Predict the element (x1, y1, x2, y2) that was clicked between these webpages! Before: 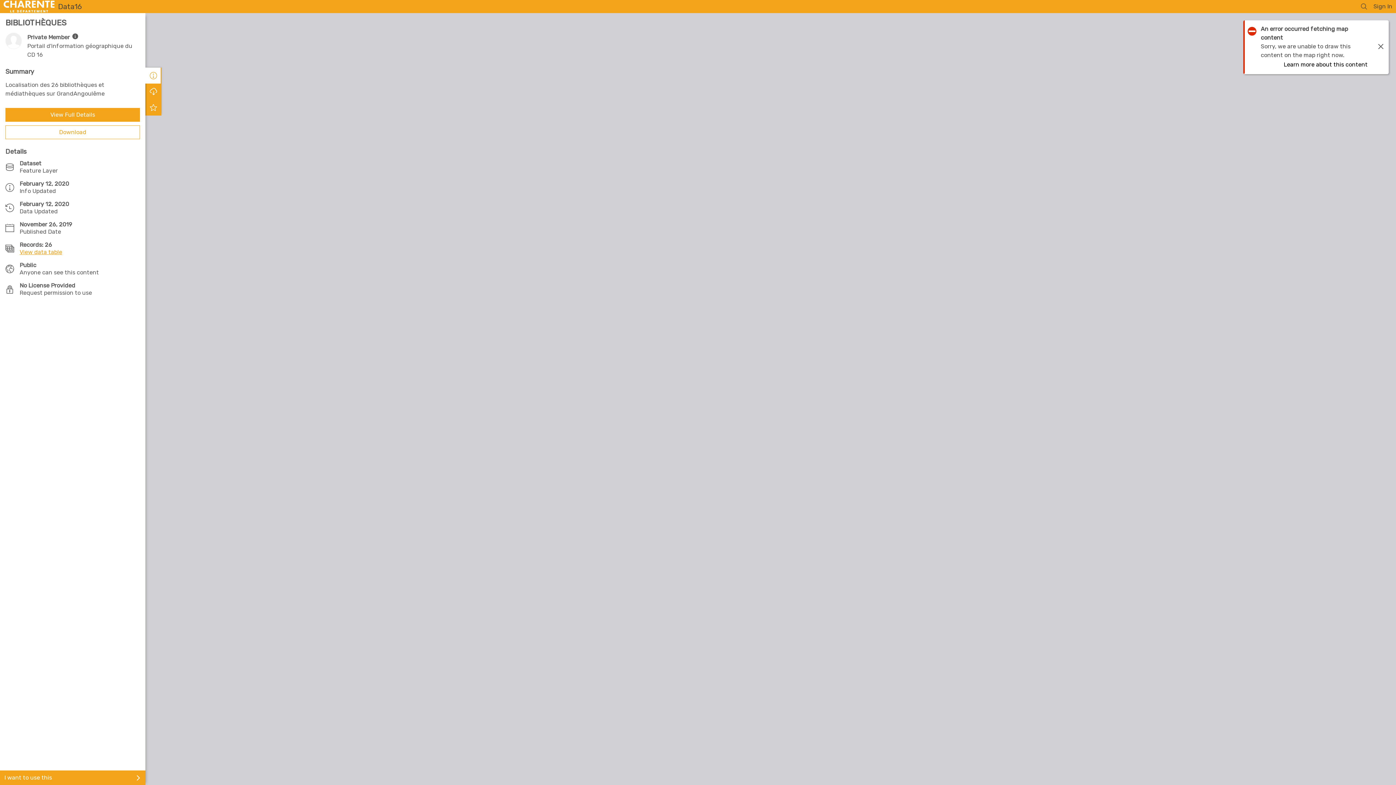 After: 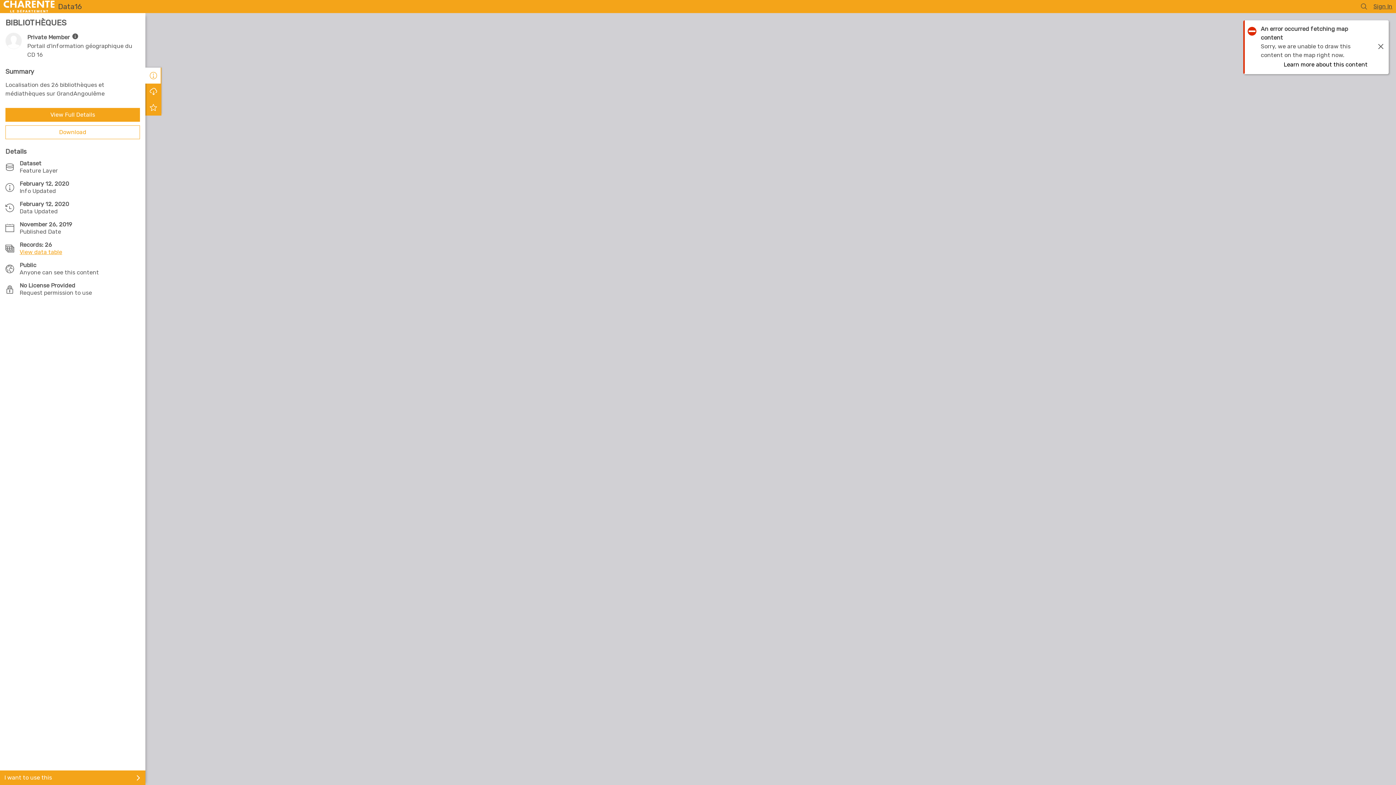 Action: bbox: (1373, 2, 1392, 9) label: Sign In